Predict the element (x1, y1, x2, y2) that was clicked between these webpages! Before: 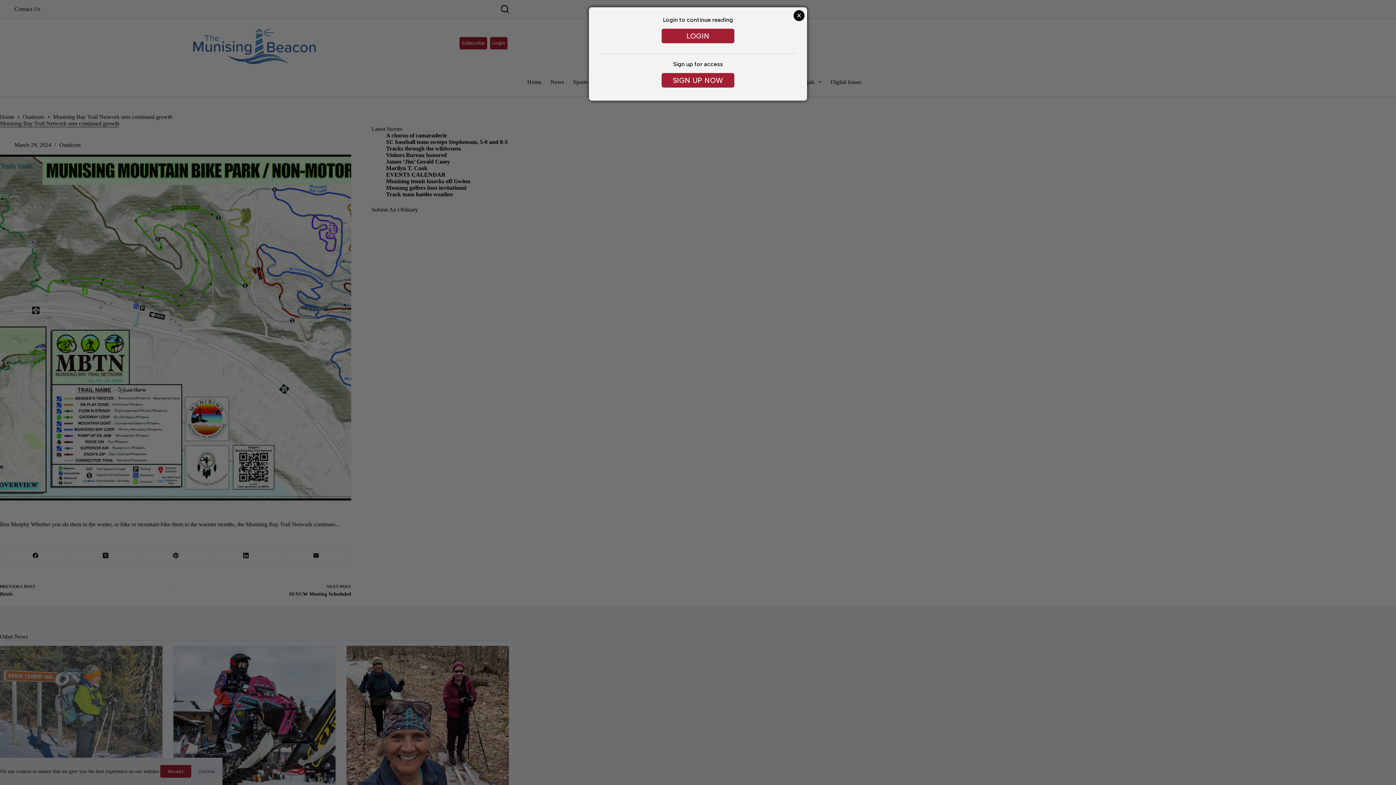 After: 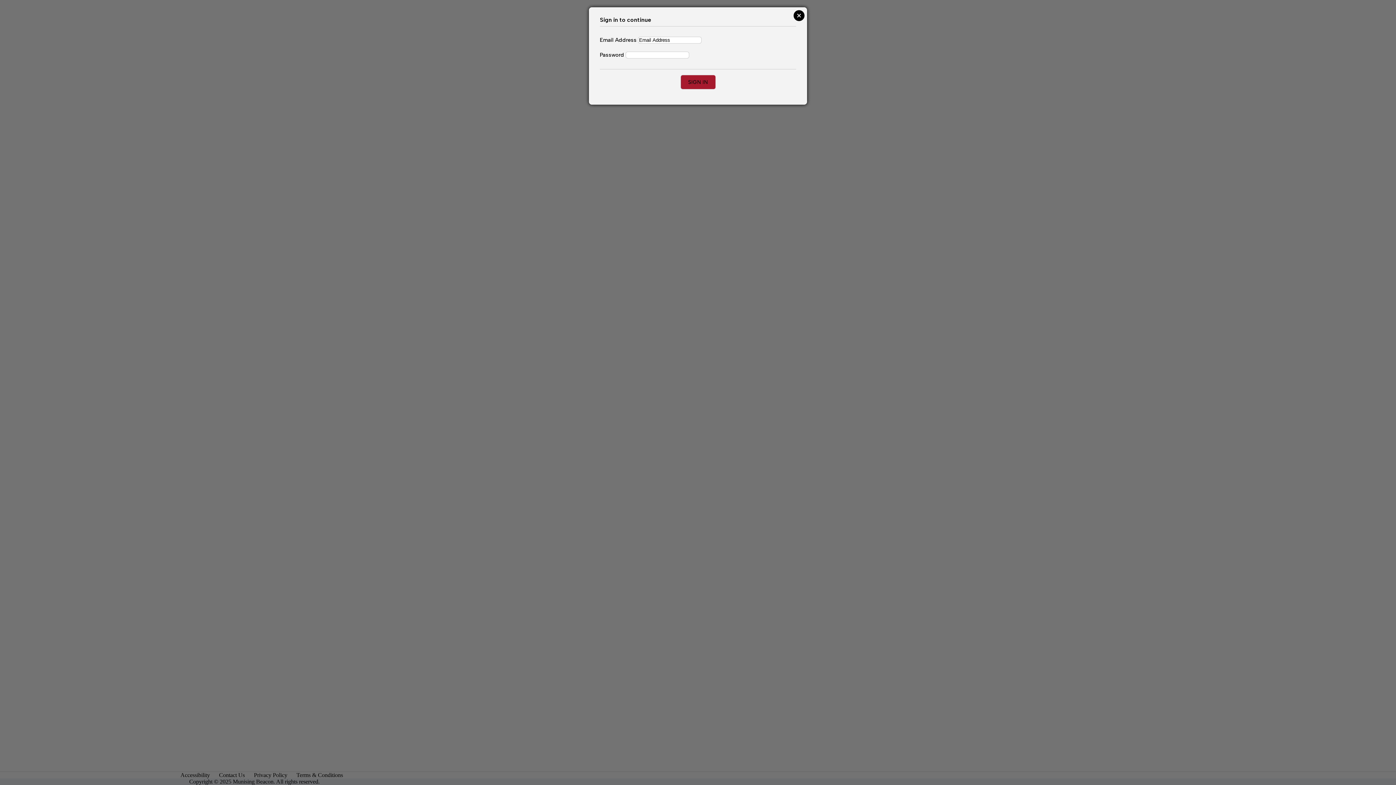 Action: label: LOGIN bbox: (661, 28, 734, 43)